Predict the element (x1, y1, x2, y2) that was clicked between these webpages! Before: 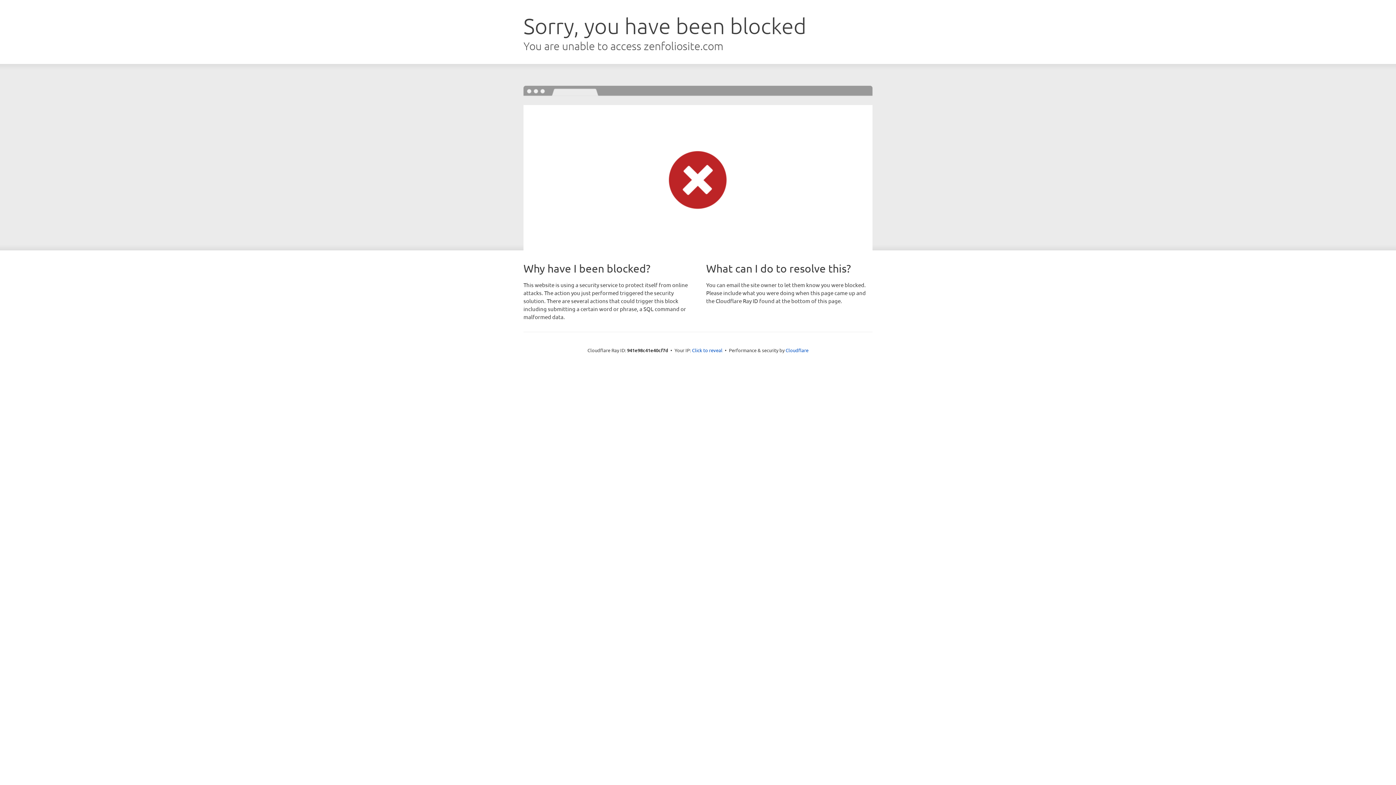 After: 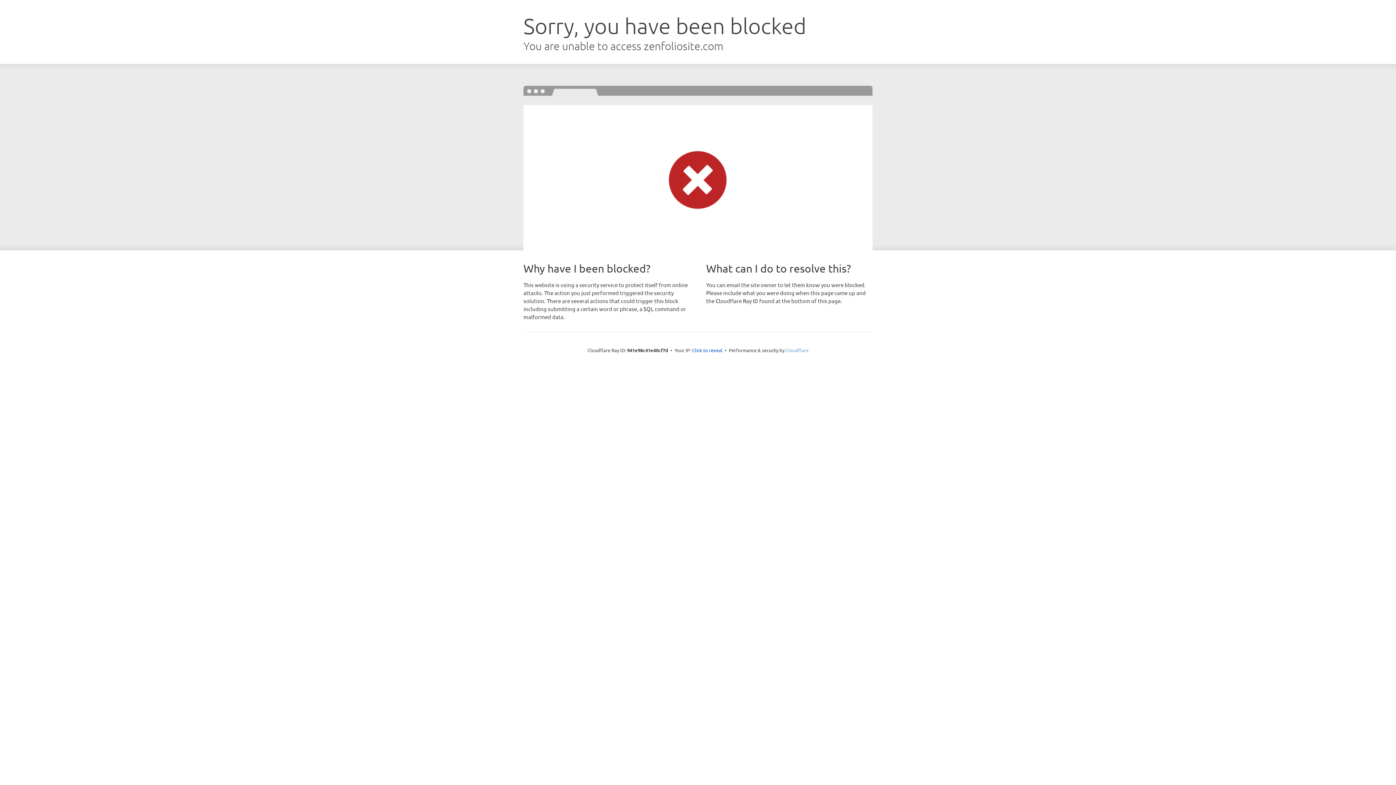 Action: bbox: (785, 347, 808, 353) label: Cloudflare